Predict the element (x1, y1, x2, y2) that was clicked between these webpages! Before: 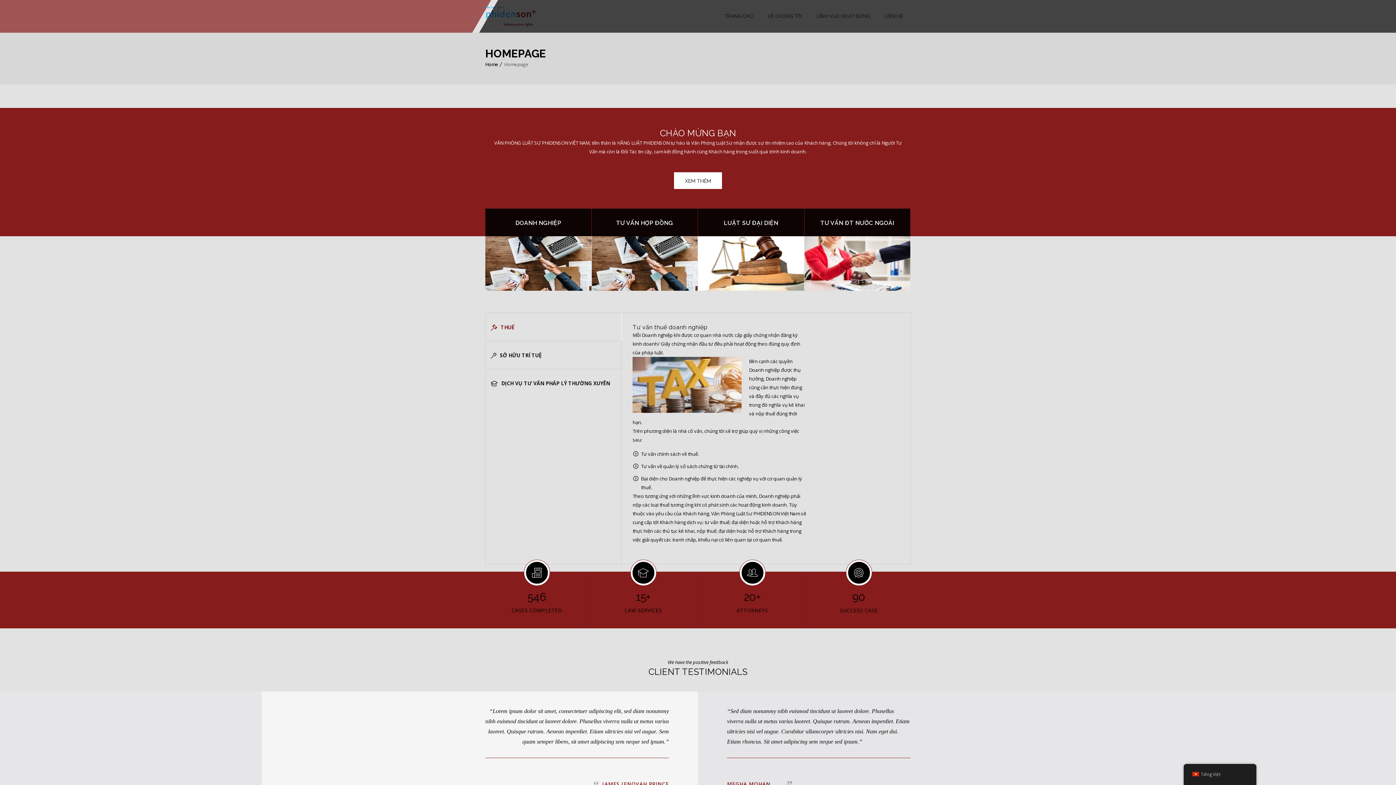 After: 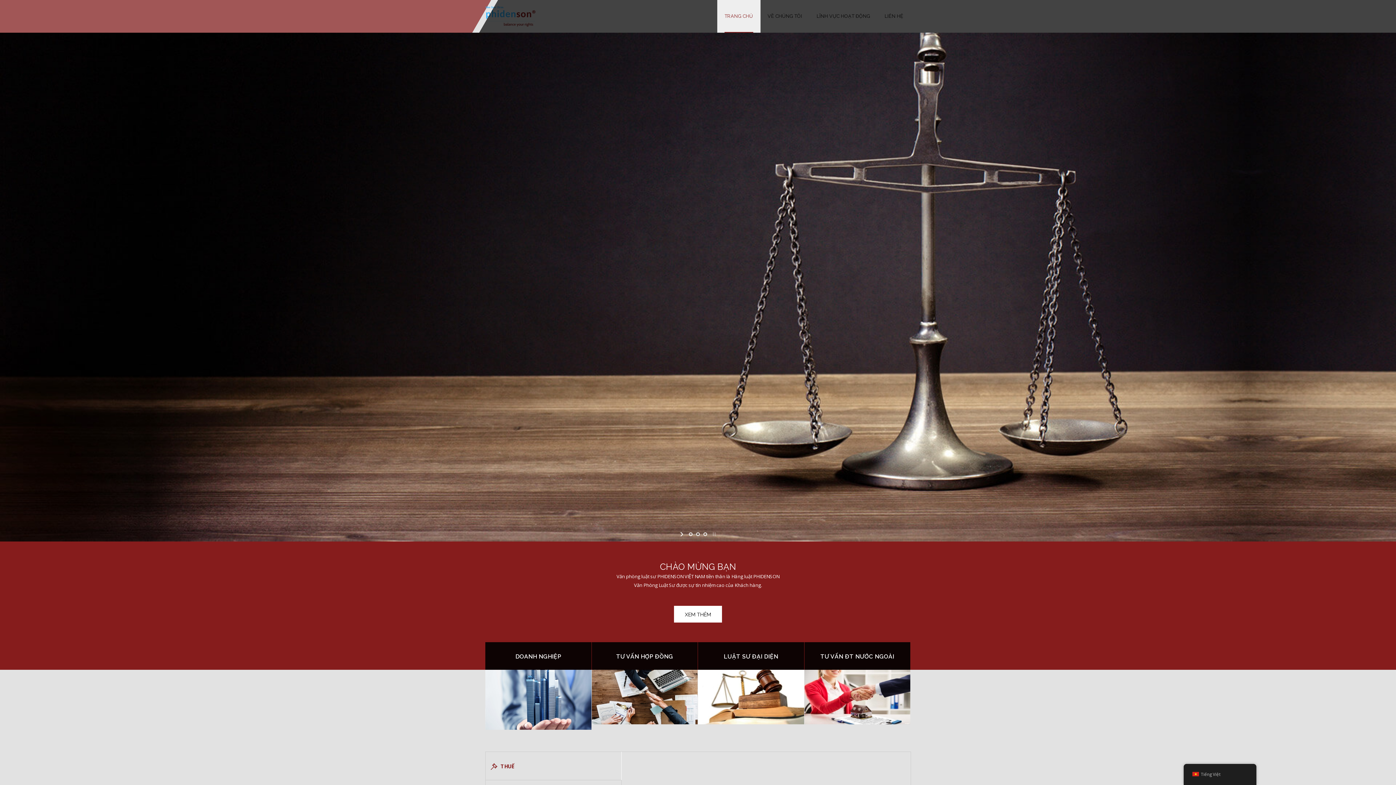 Action: label: Home bbox: (485, 61, 498, 67)